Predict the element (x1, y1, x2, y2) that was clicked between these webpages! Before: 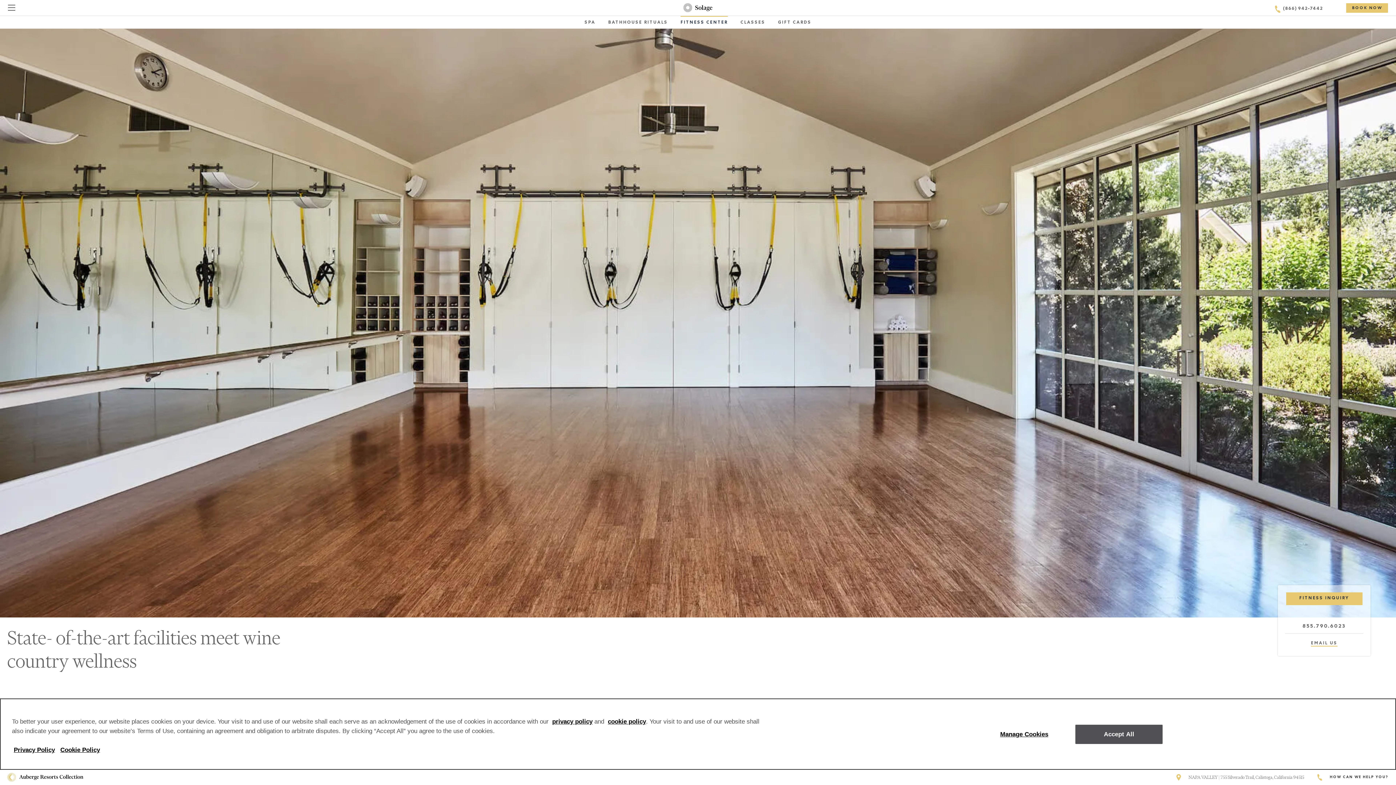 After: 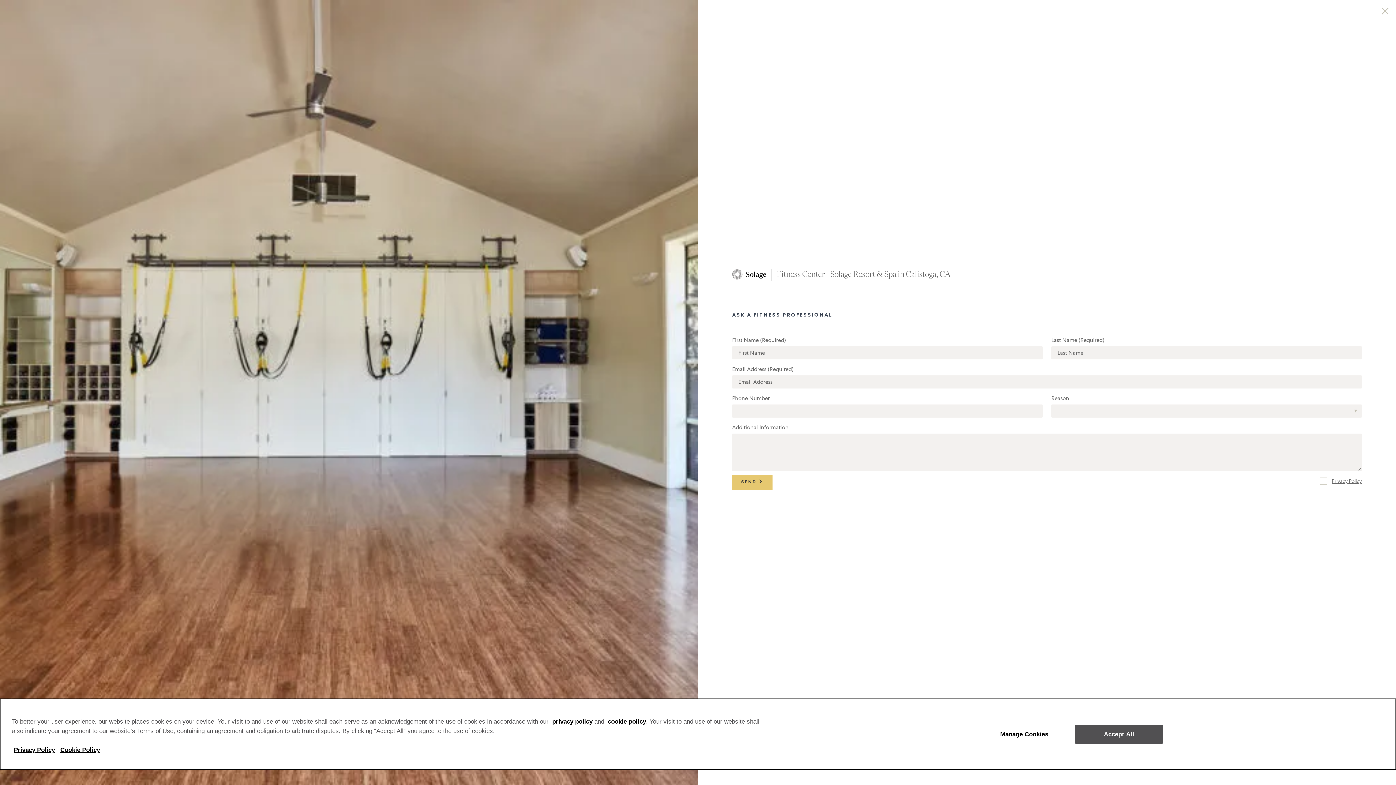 Action: bbox: (1286, 592, 1362, 605) label: FITNESS INQUIRY